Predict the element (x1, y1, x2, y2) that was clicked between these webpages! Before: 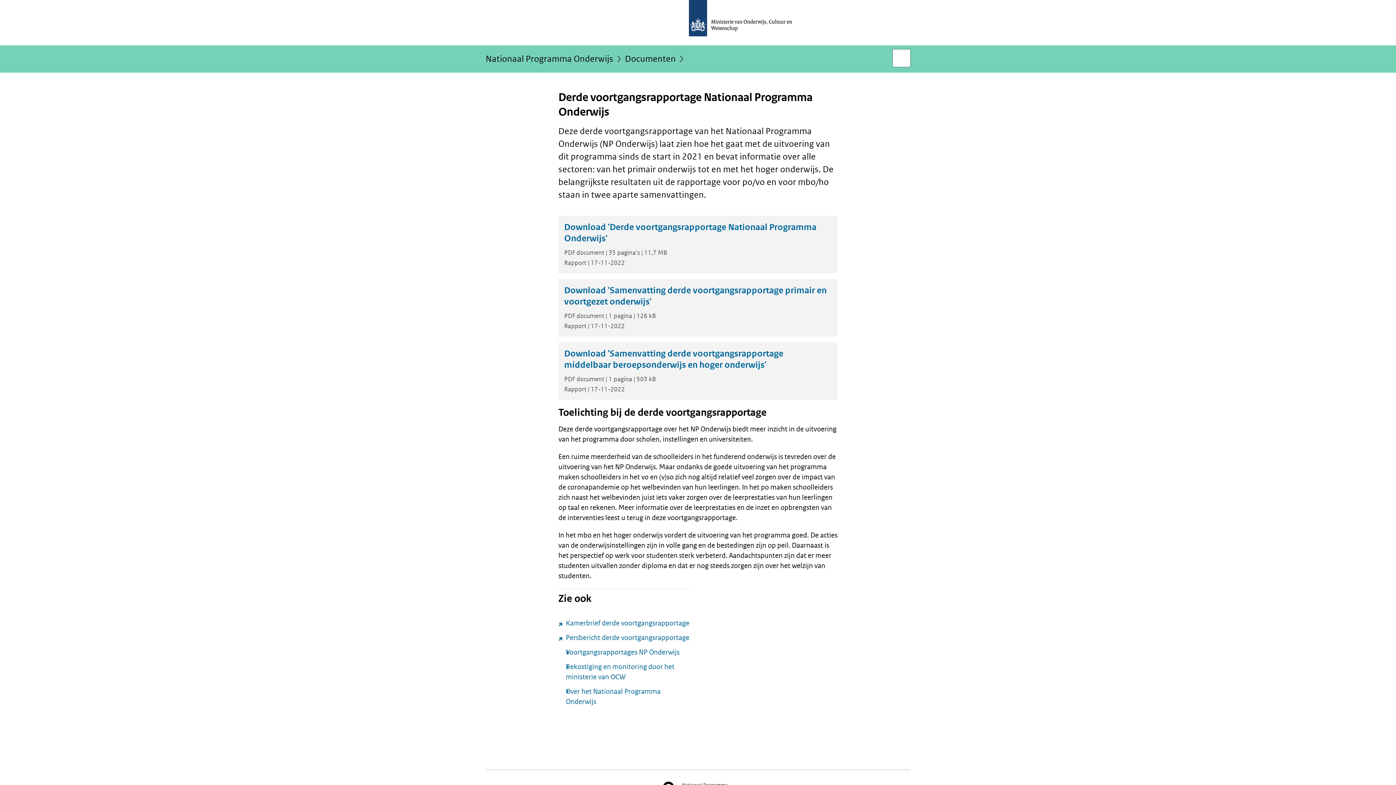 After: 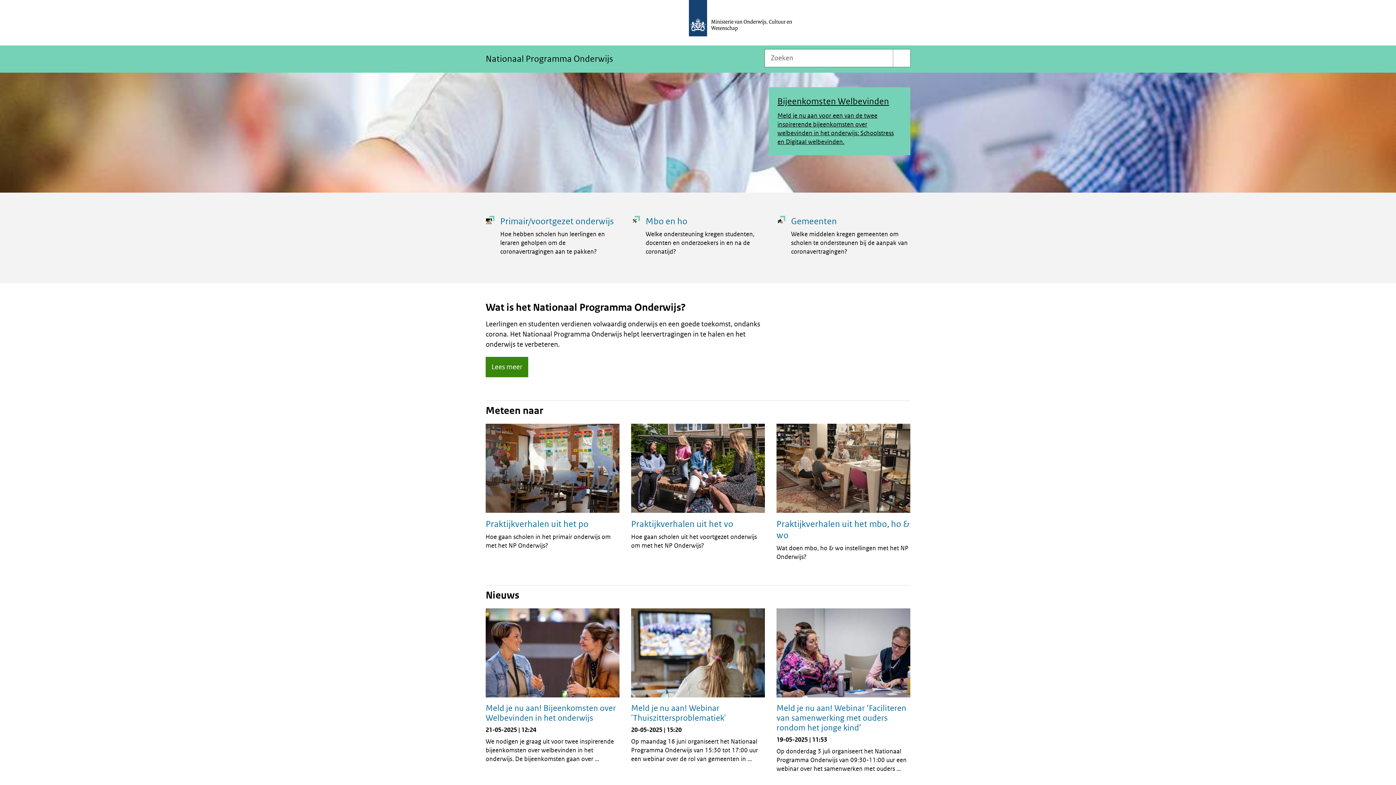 Action: label: Nationaal Programma Onderwijs bbox: (485, 54, 613, 68)